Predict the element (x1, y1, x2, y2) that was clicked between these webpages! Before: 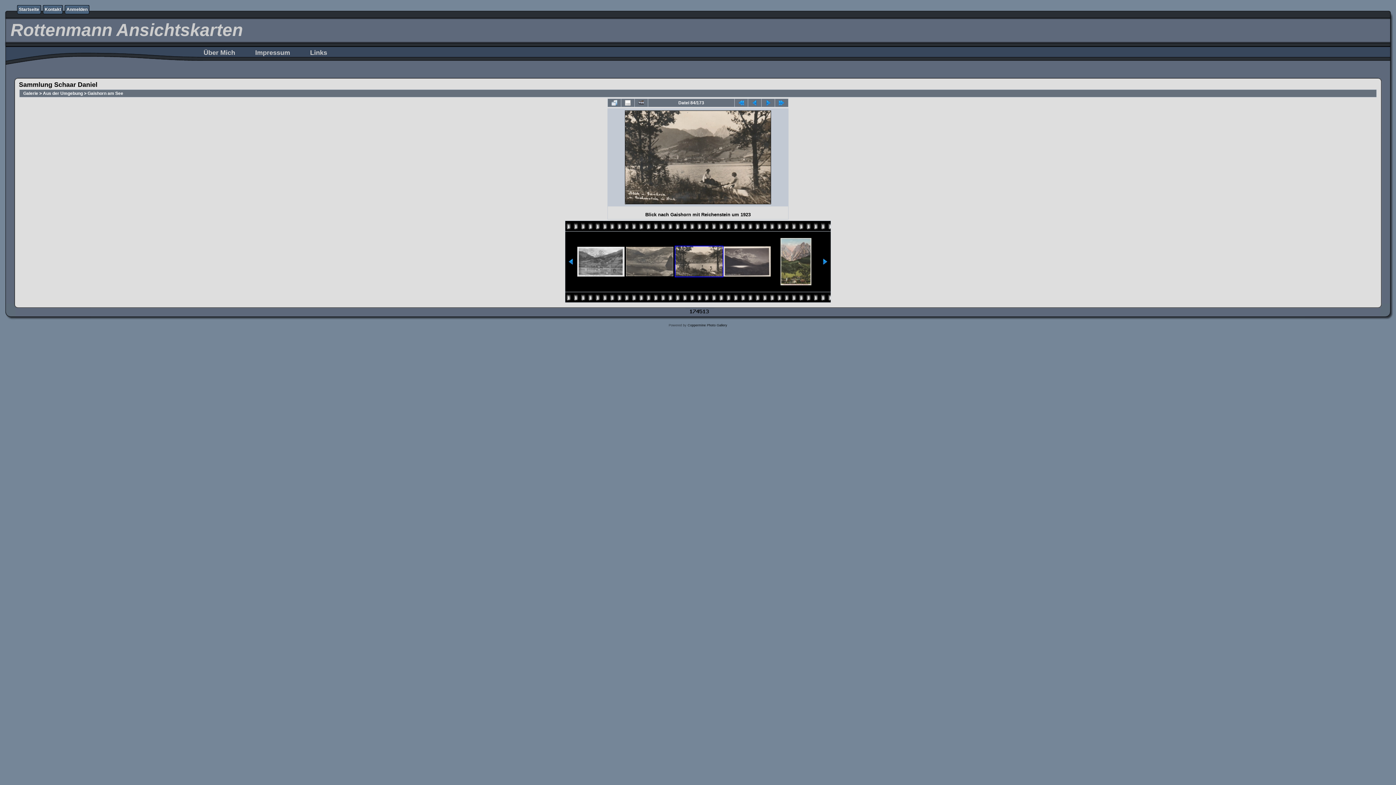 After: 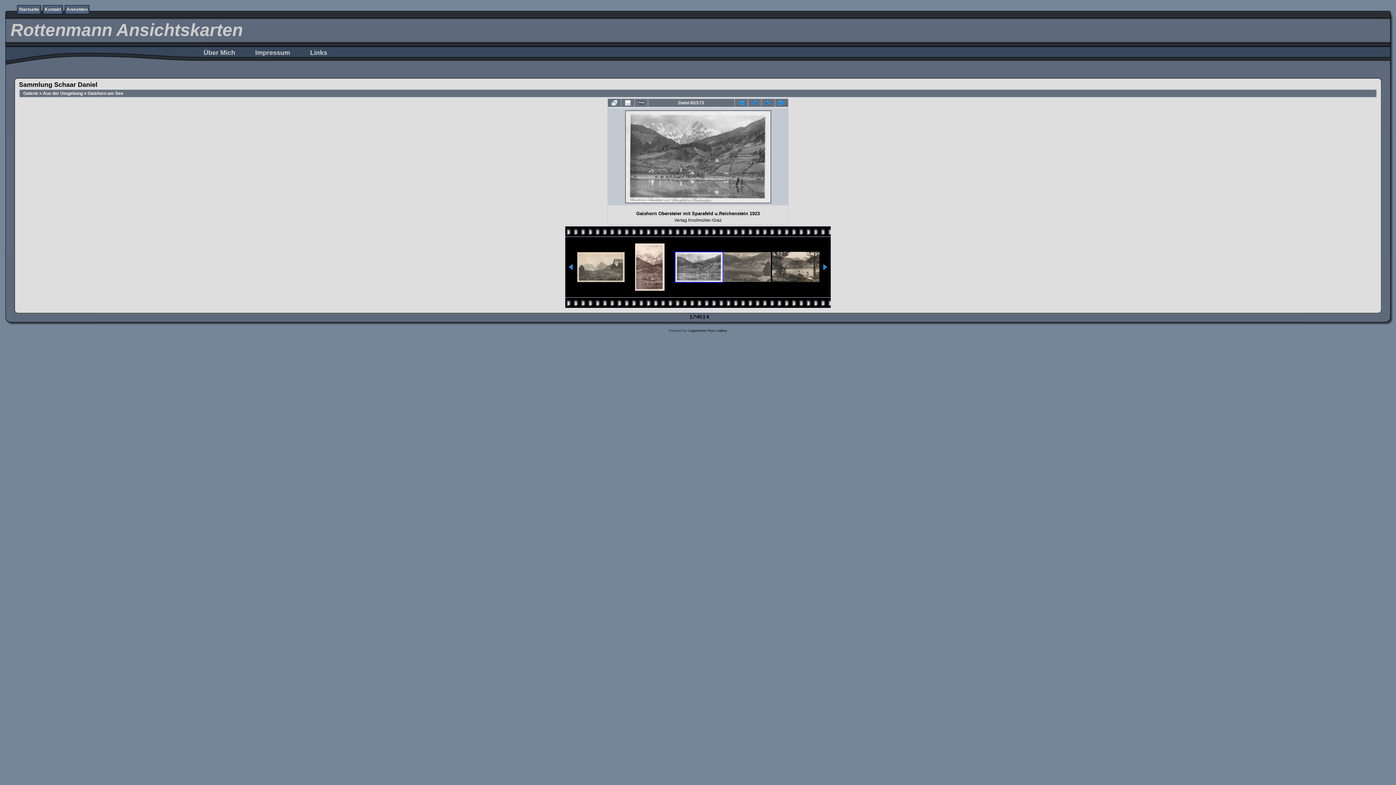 Action: bbox: (577, 246, 624, 276)